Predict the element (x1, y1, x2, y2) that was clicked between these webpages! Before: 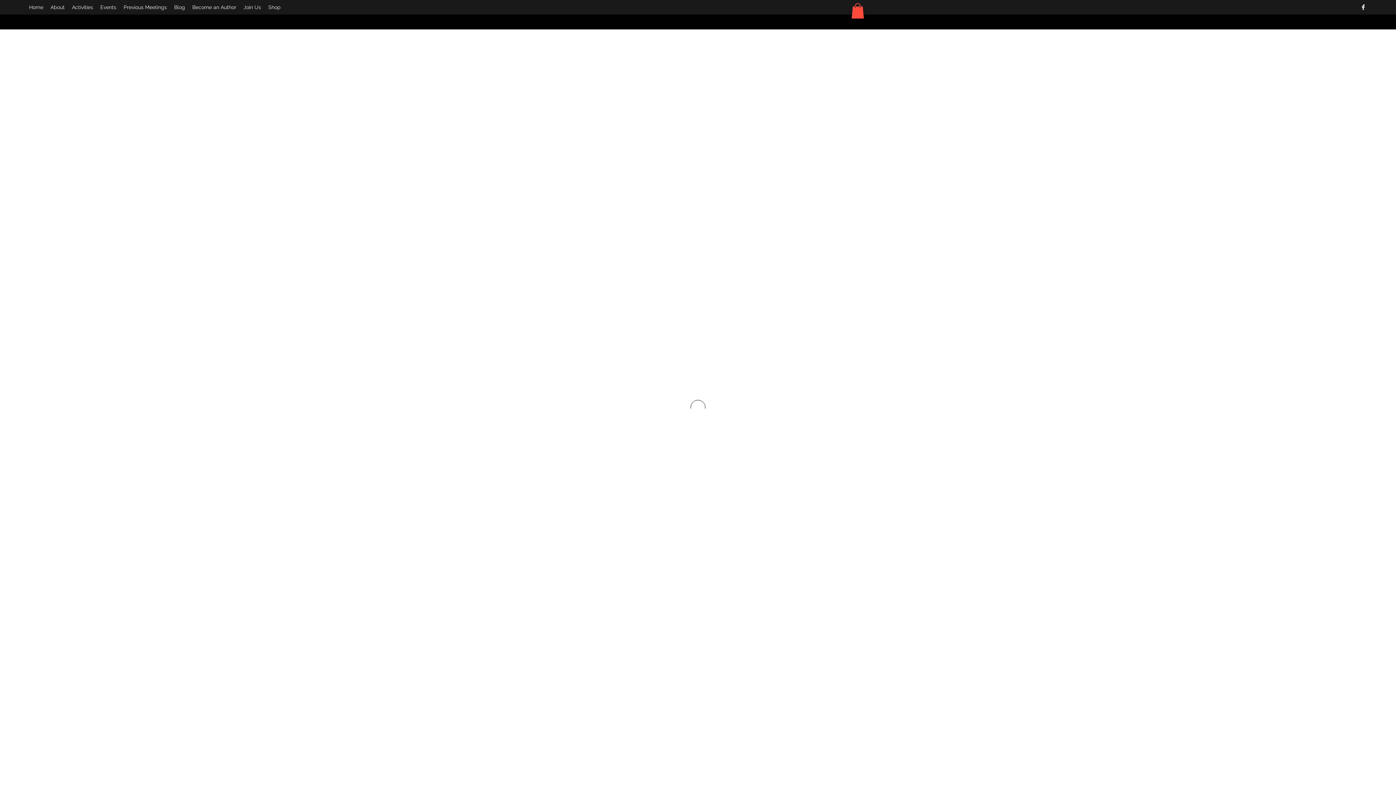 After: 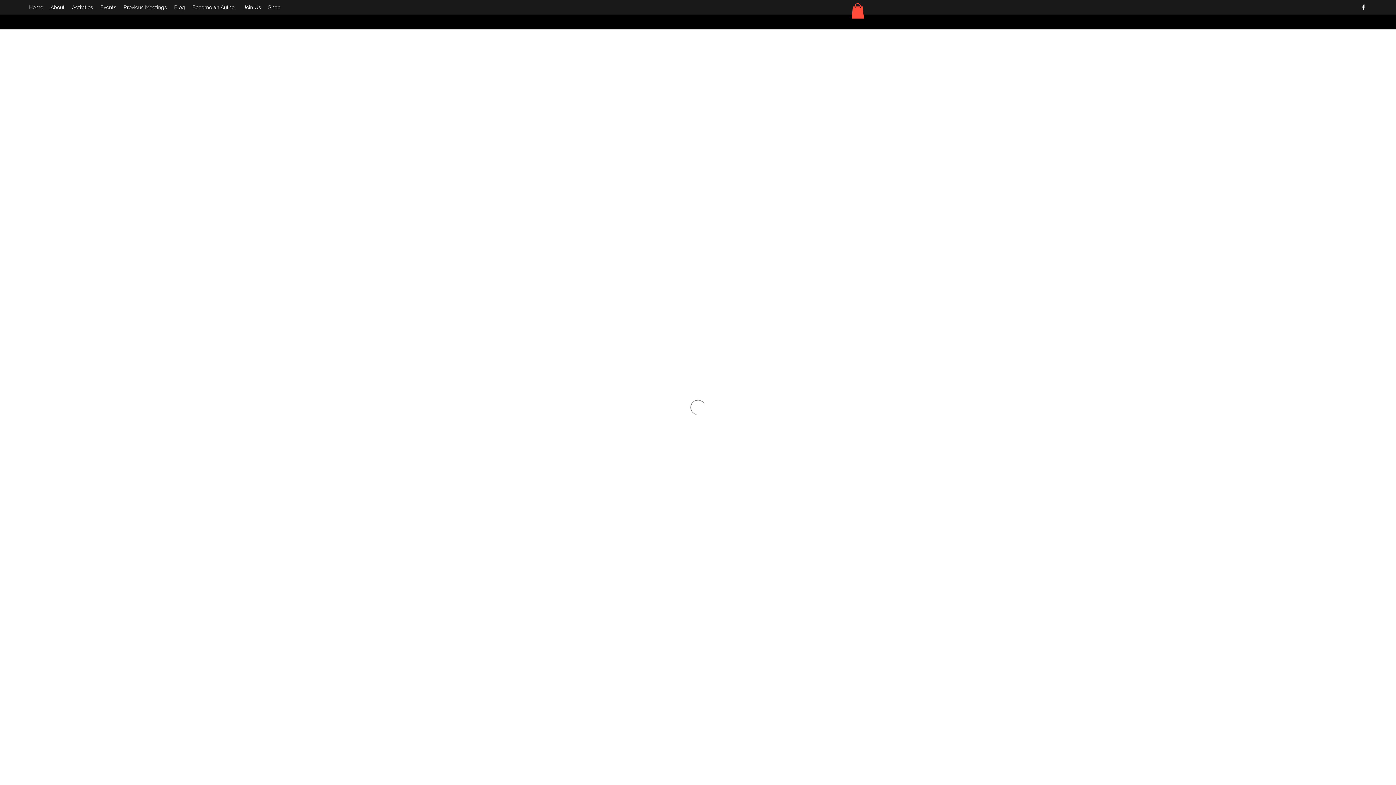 Action: bbox: (1360, 3, 1367, 10) label: Facebook